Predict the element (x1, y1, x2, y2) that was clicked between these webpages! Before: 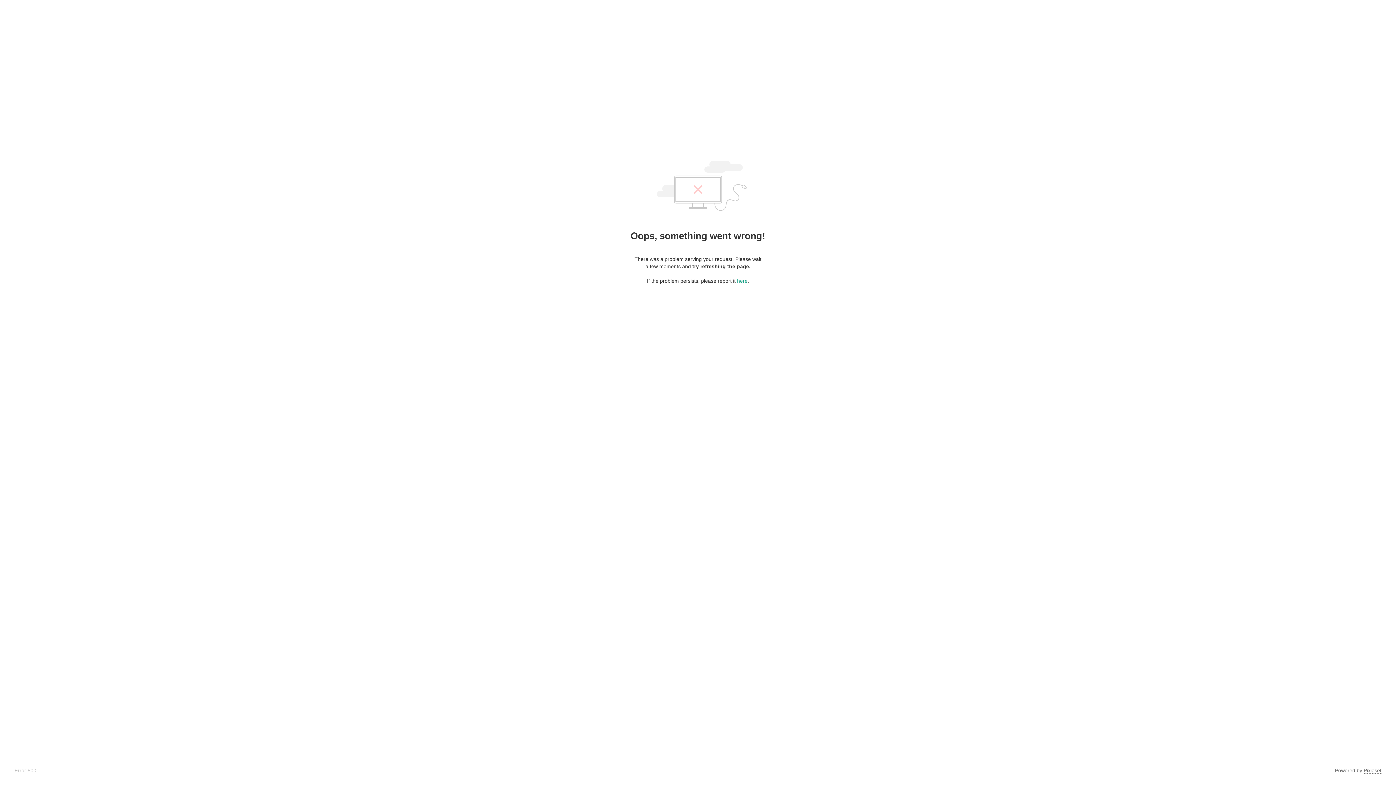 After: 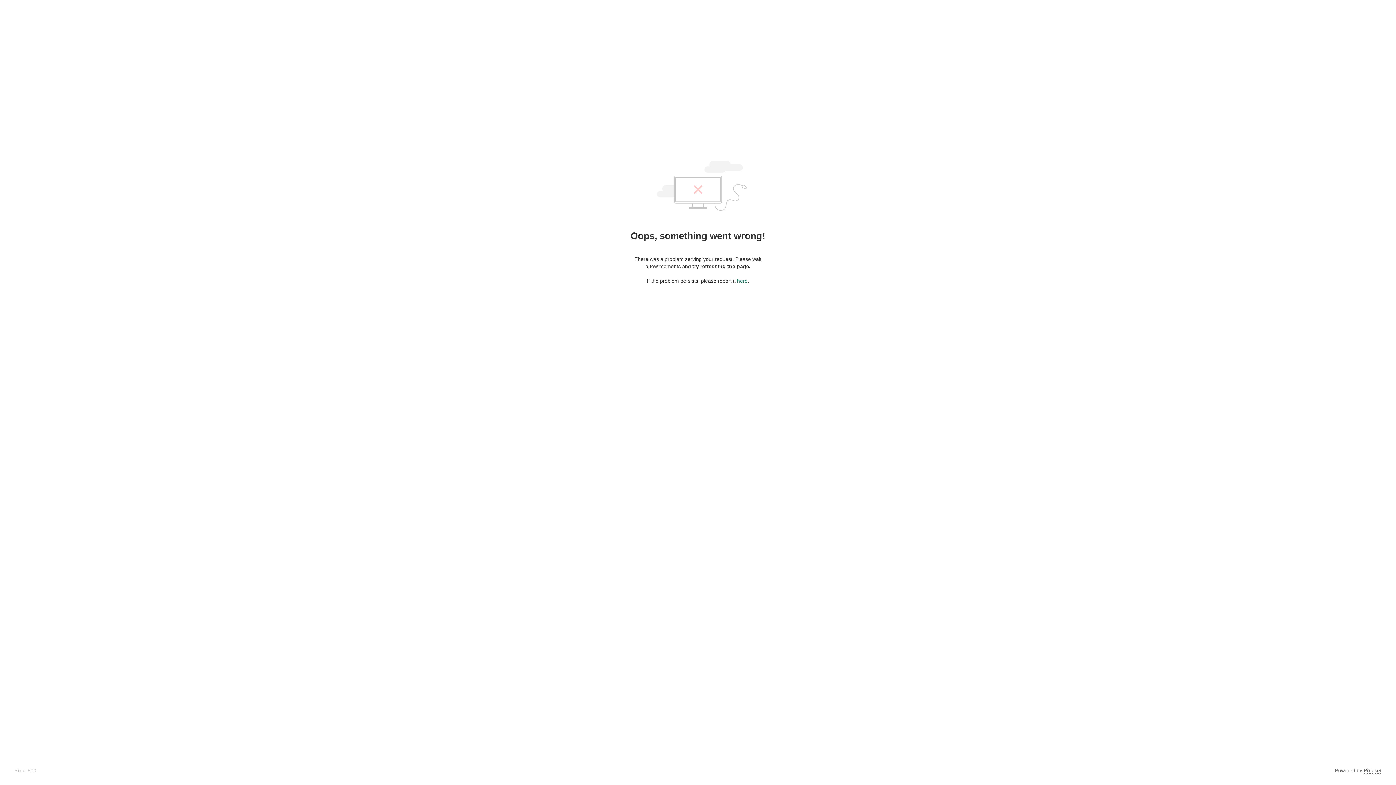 Action: label: here bbox: (737, 278, 747, 284)